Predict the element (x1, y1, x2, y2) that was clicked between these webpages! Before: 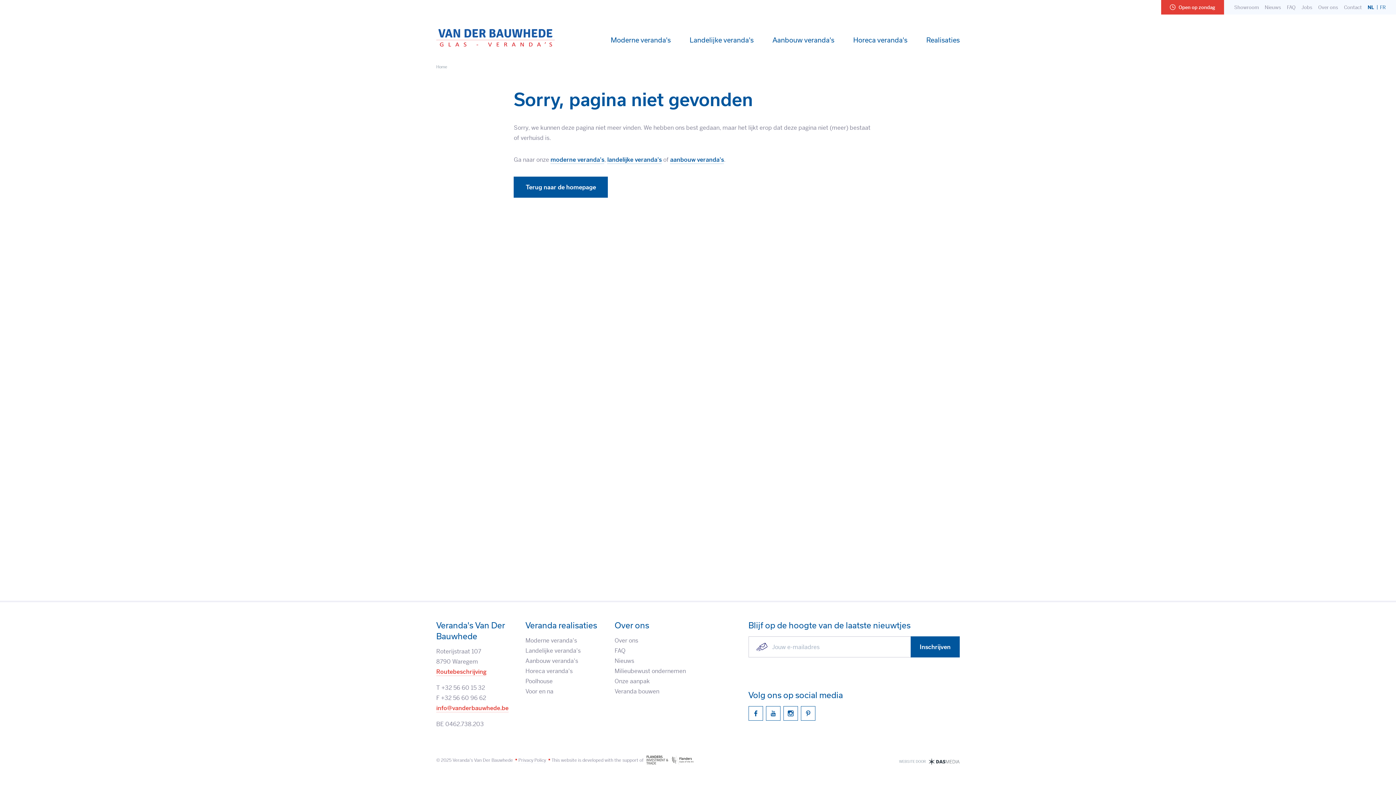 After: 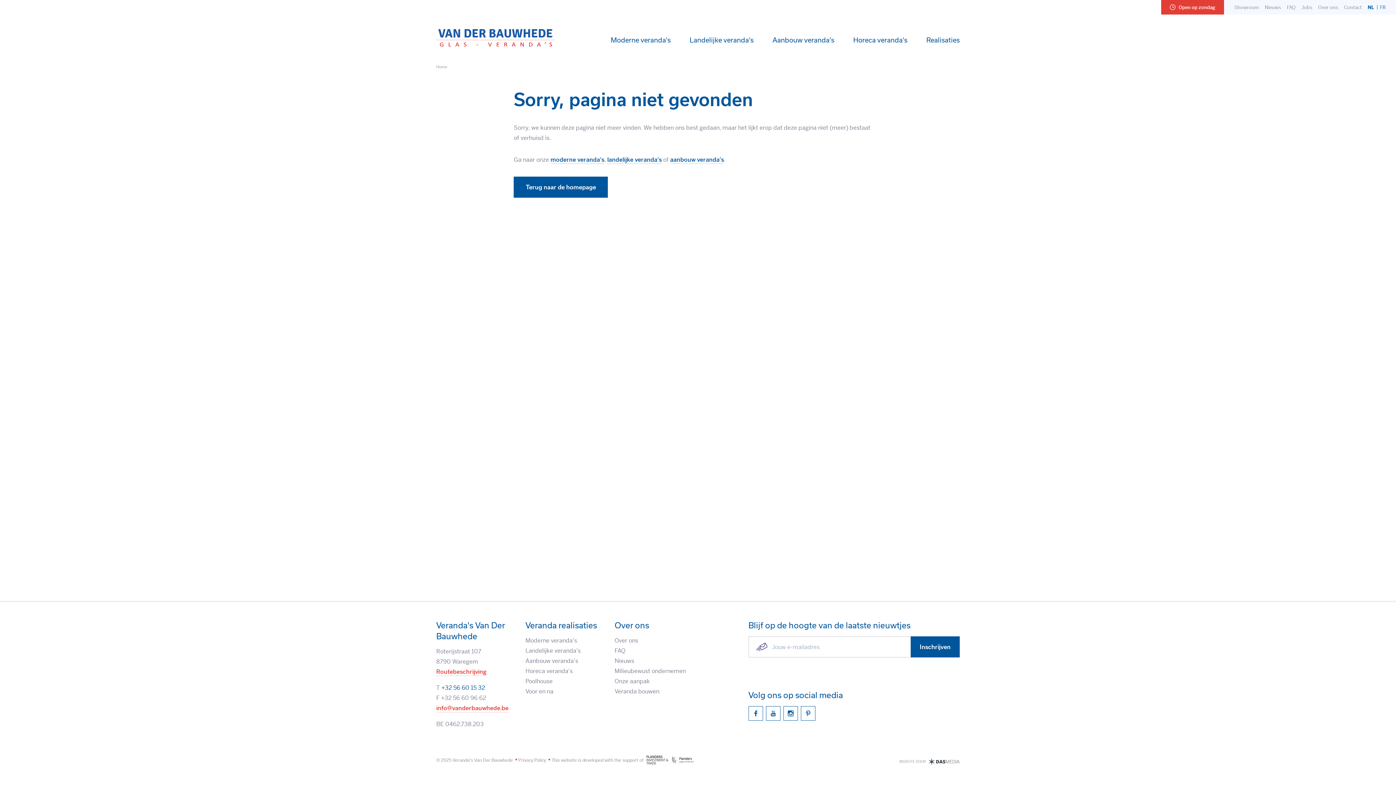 Action: bbox: (441, 684, 485, 692) label: +32 56 60 15 32